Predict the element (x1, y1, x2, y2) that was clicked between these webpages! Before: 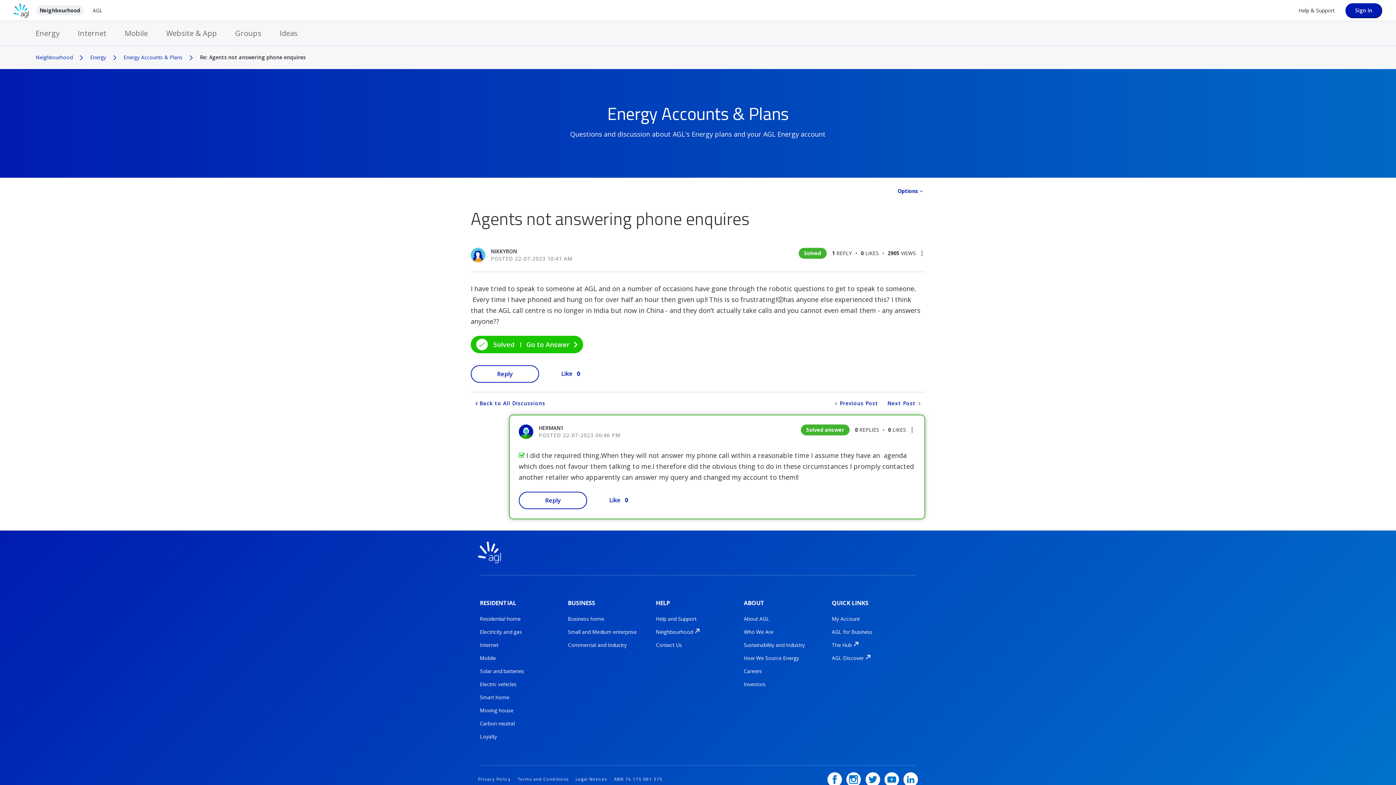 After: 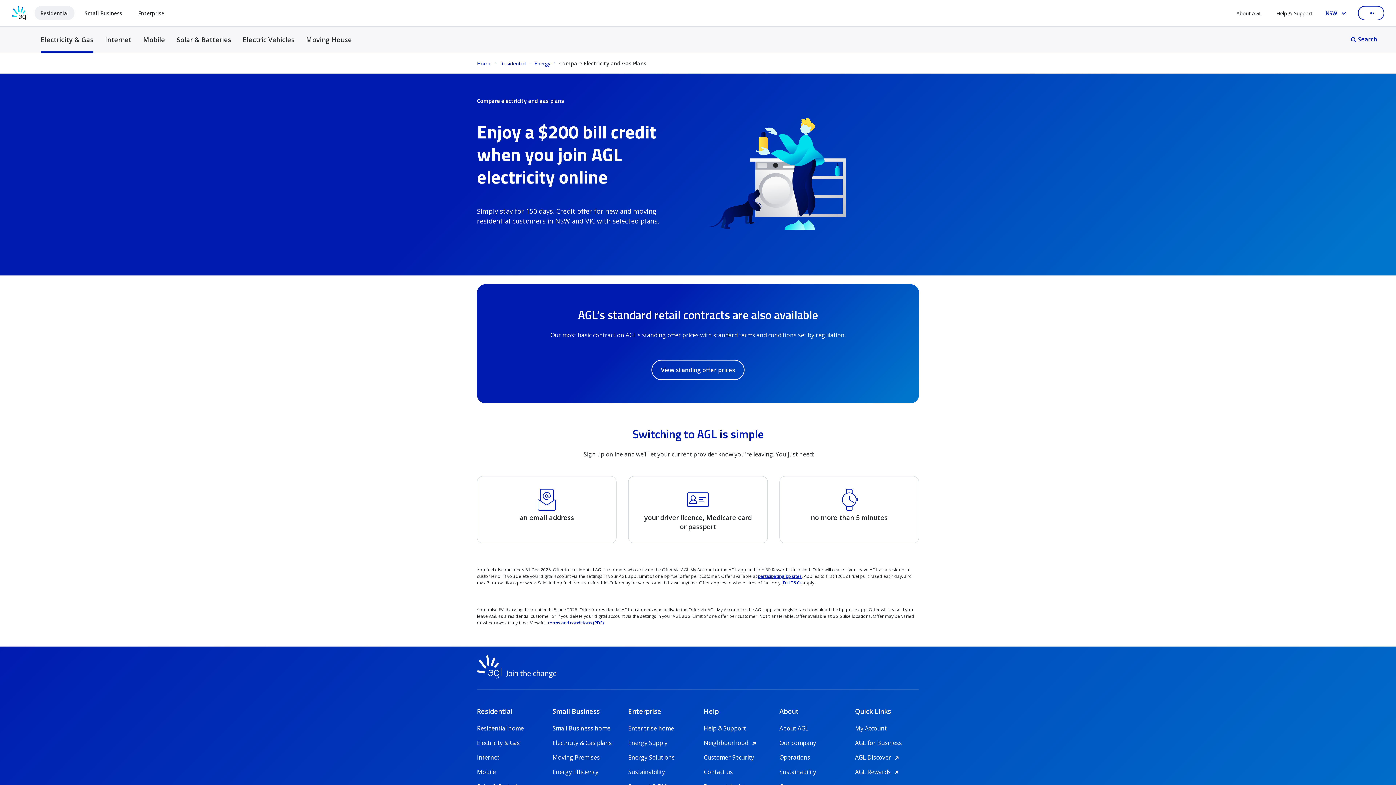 Action: bbox: (480, 628, 522, 635) label: Electricity and gas